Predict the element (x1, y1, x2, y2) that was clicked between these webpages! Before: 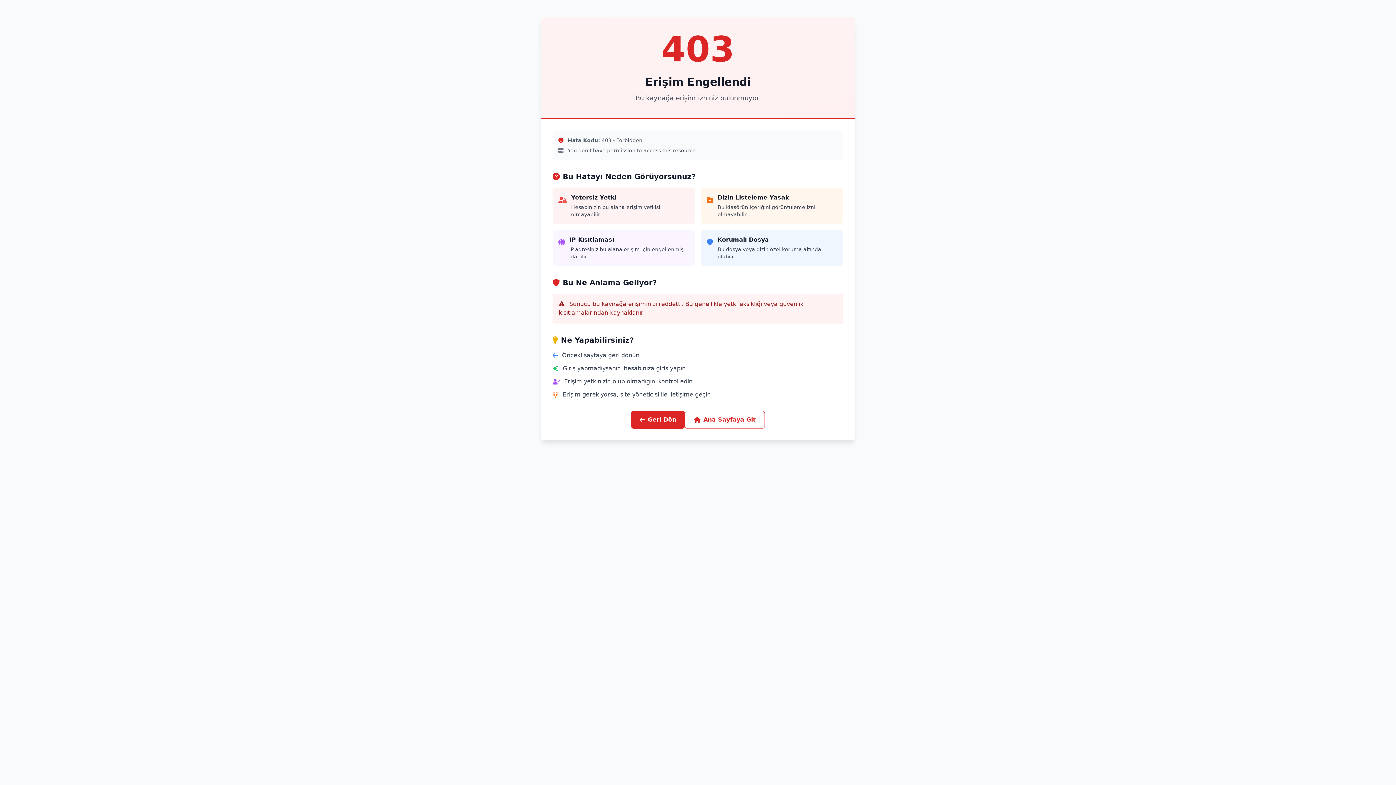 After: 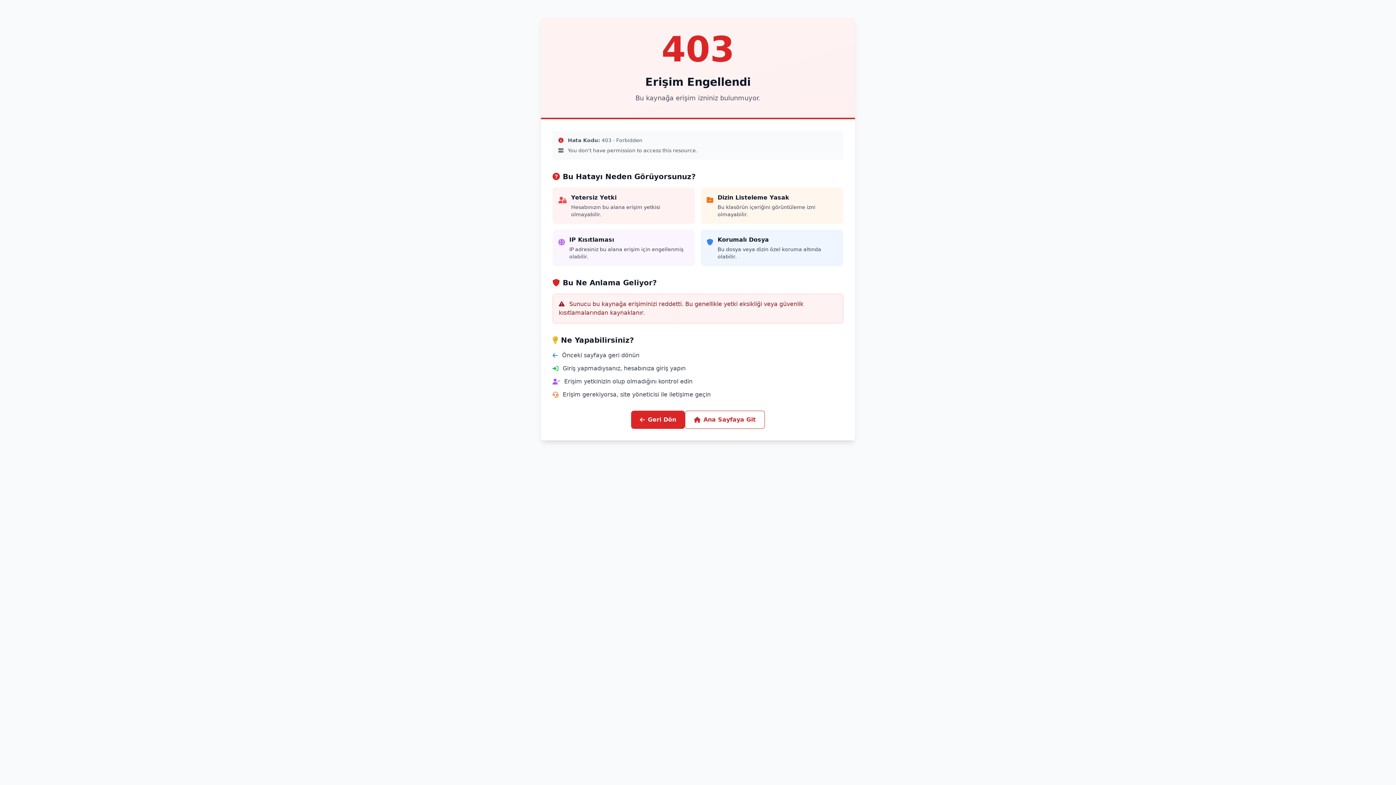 Action: label: Ana Sayfaya Git bbox: (685, 410, 765, 429)